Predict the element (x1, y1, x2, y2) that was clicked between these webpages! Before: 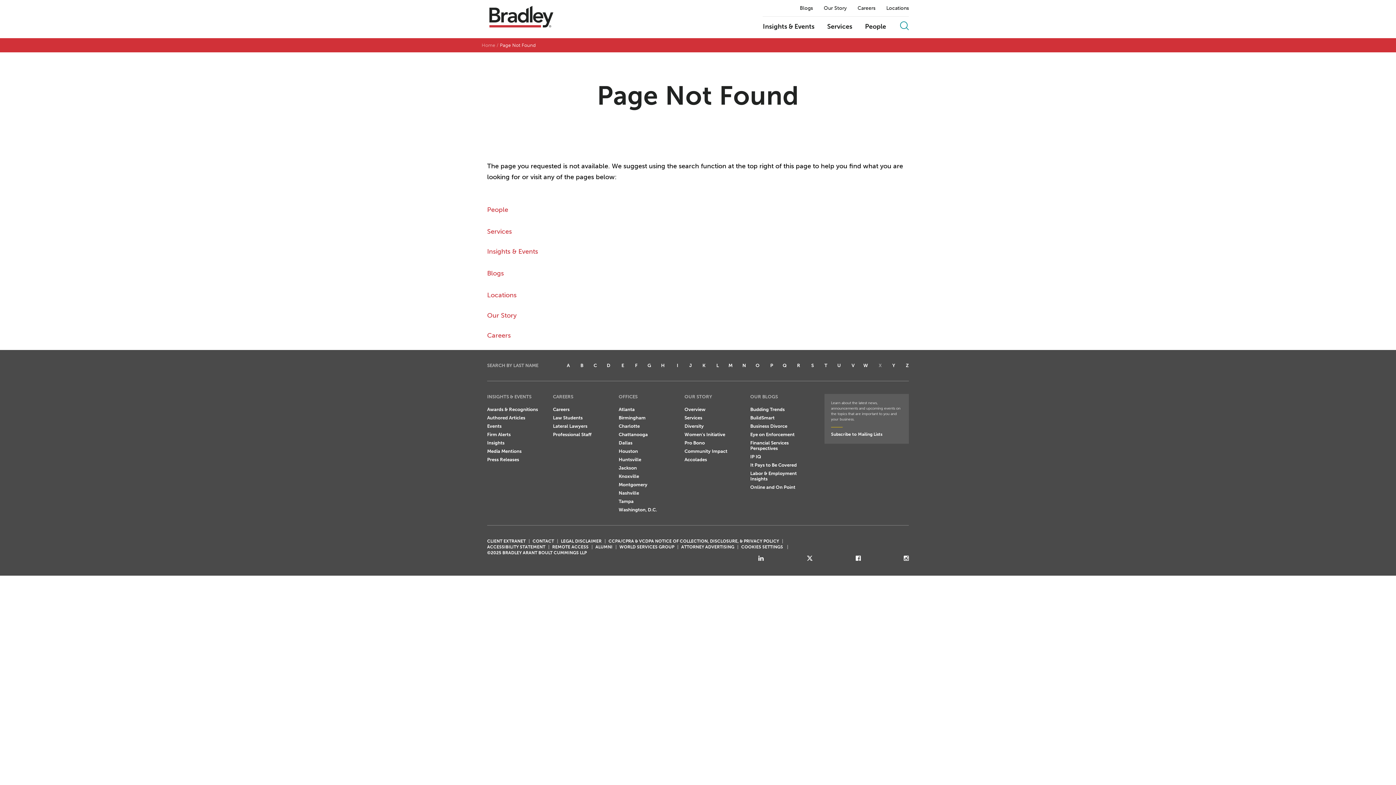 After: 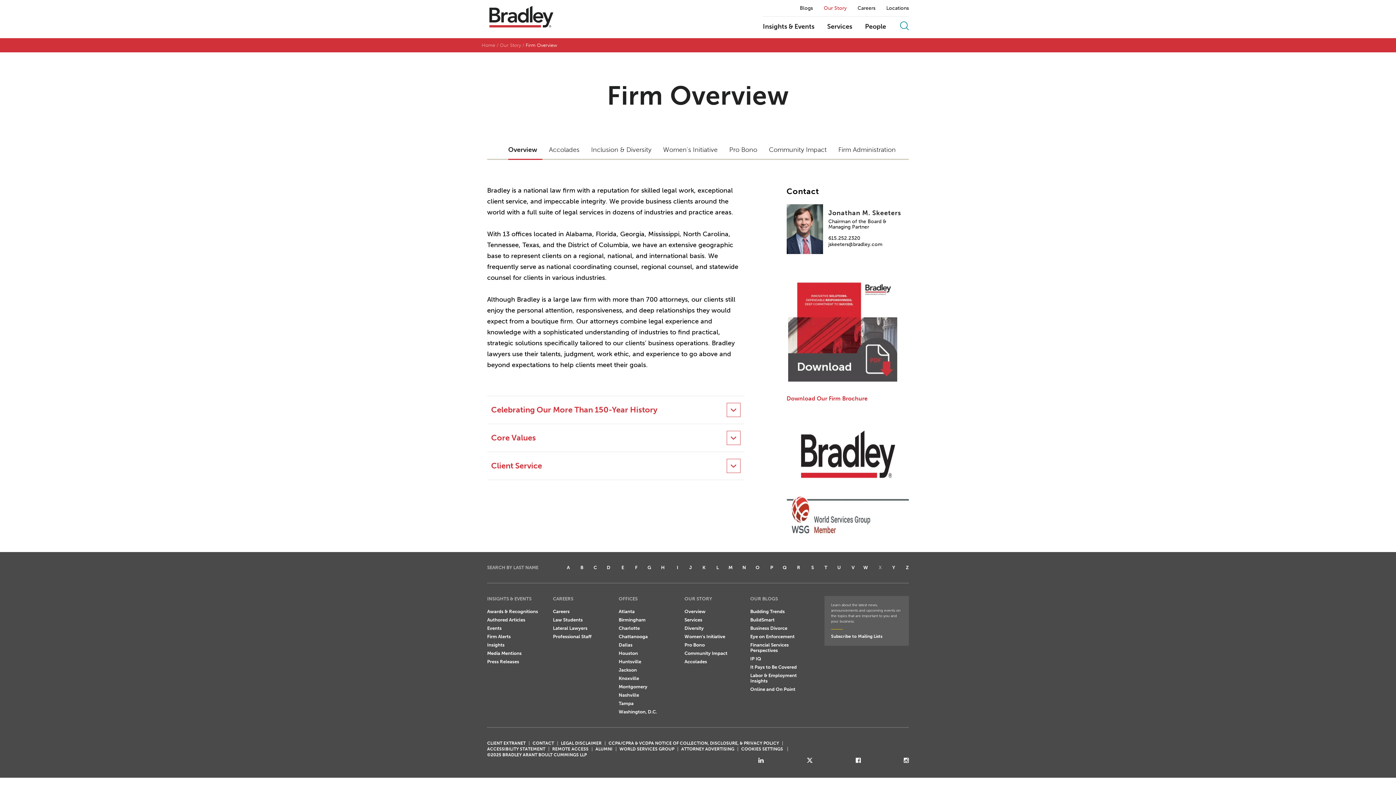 Action: label: Overview bbox: (684, 406, 705, 412)